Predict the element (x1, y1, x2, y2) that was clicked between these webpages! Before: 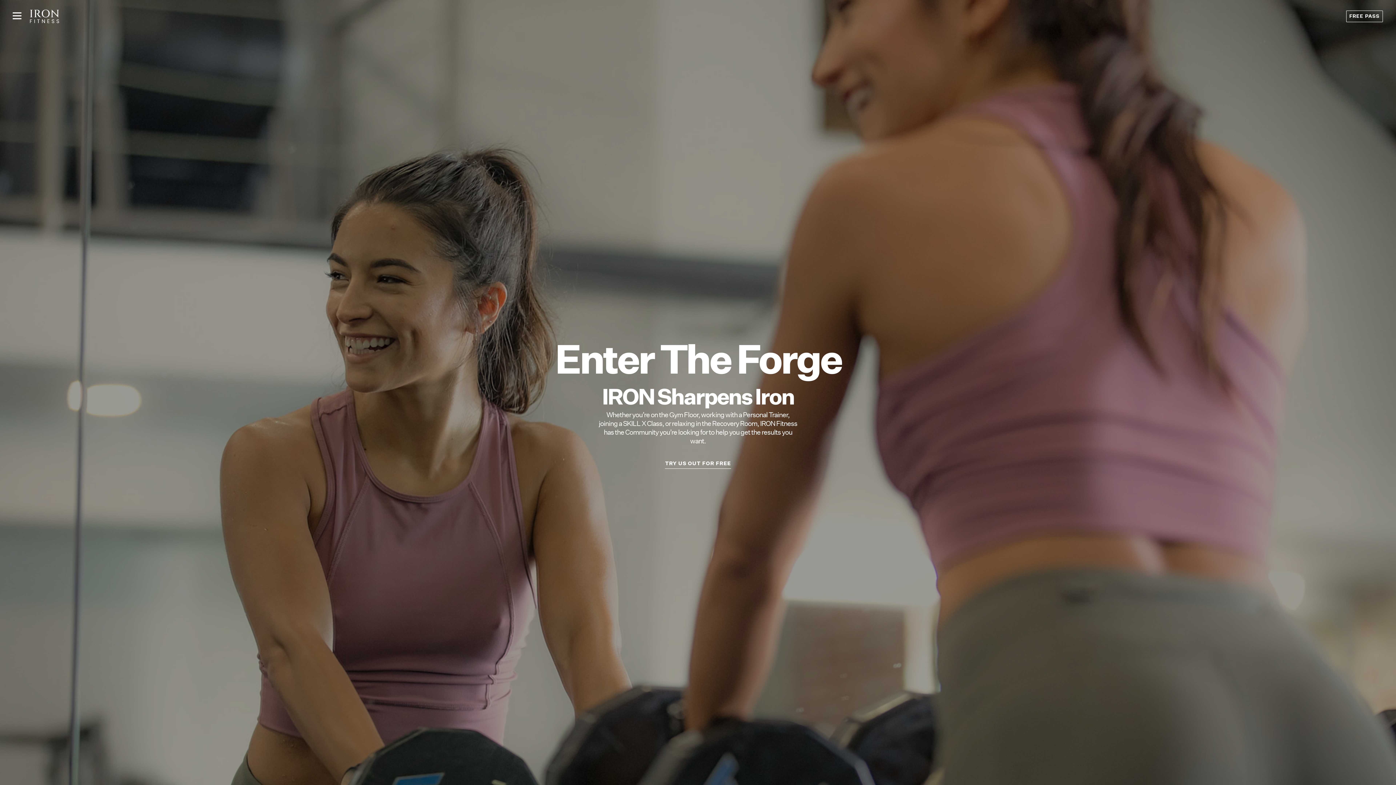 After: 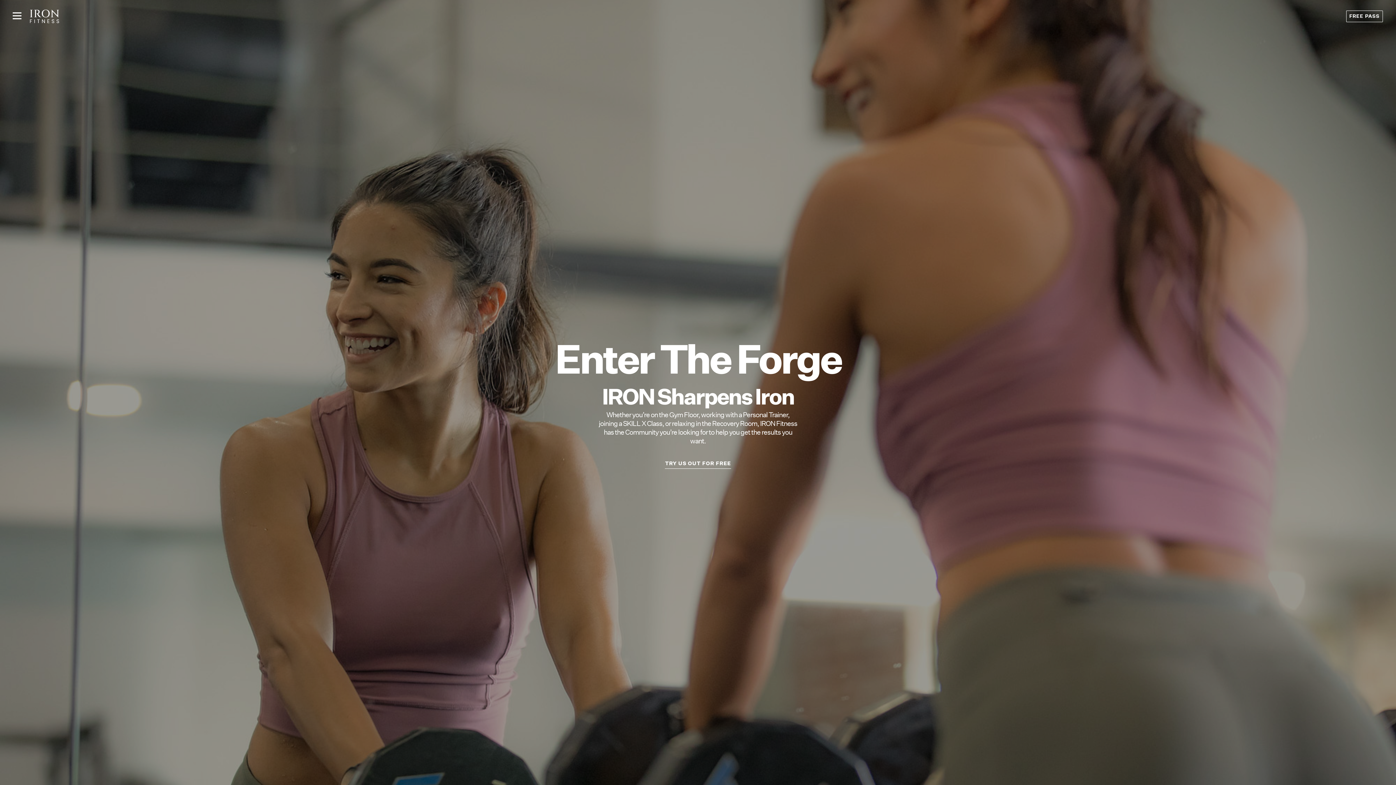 Action: bbox: (29, 9, 68, 23)